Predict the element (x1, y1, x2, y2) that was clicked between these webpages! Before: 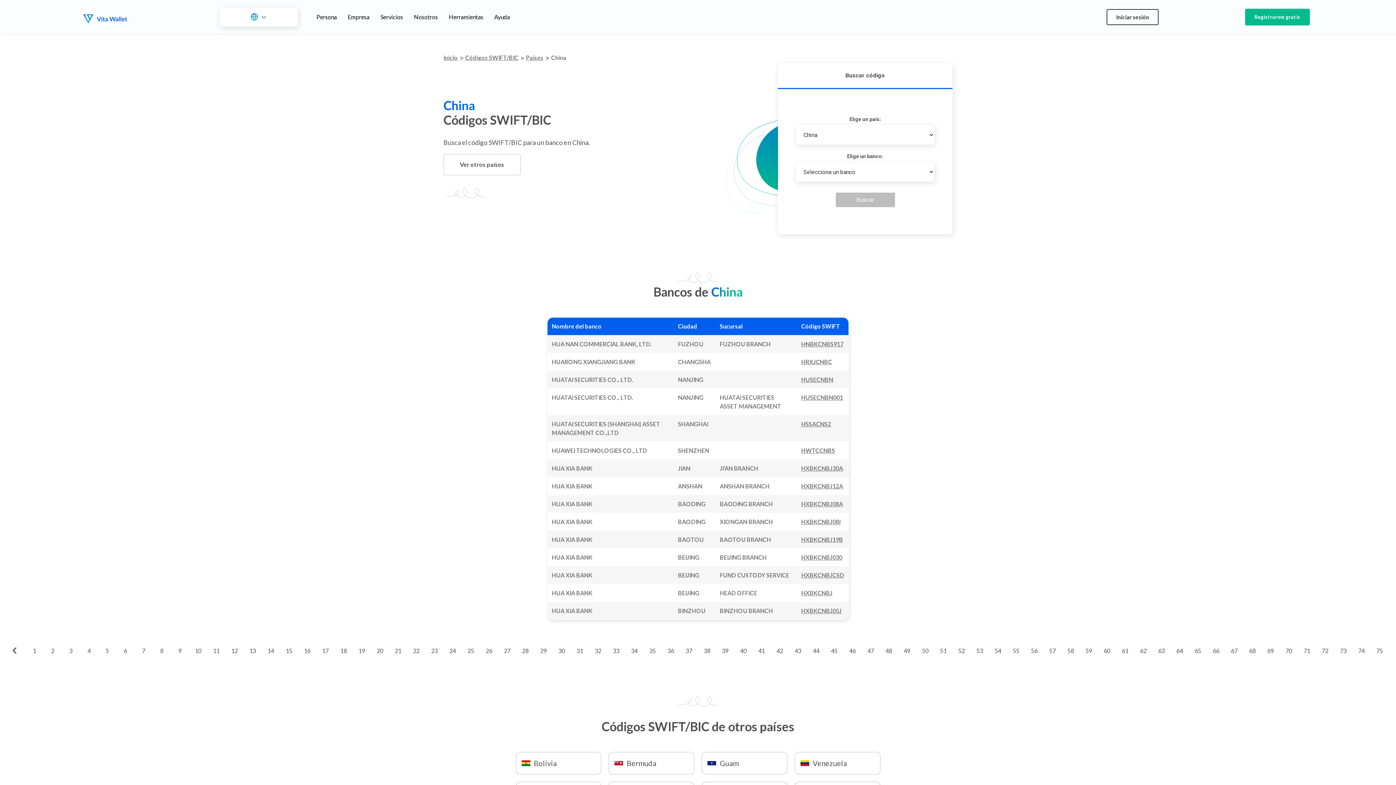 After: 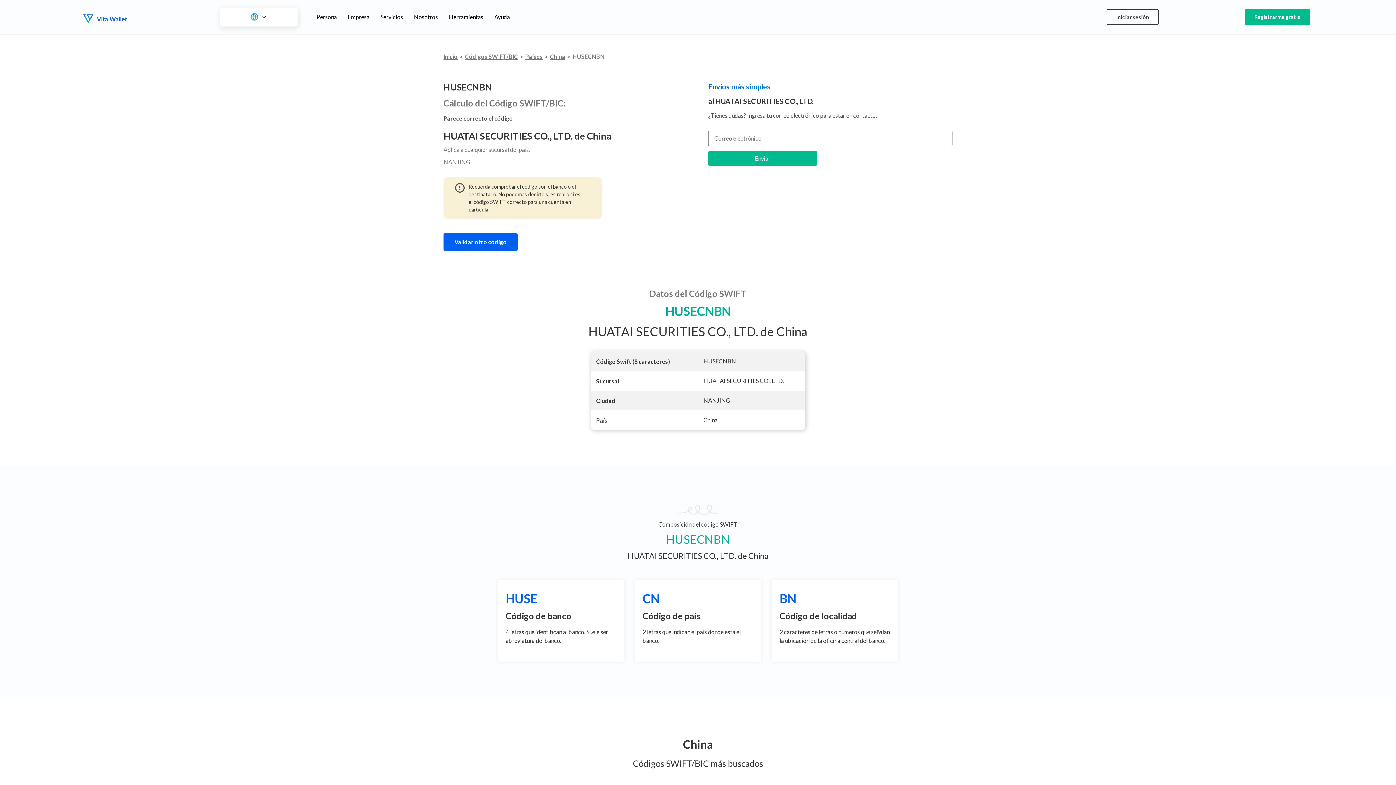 Action: bbox: (801, 376, 833, 383) label: HUSECNBN